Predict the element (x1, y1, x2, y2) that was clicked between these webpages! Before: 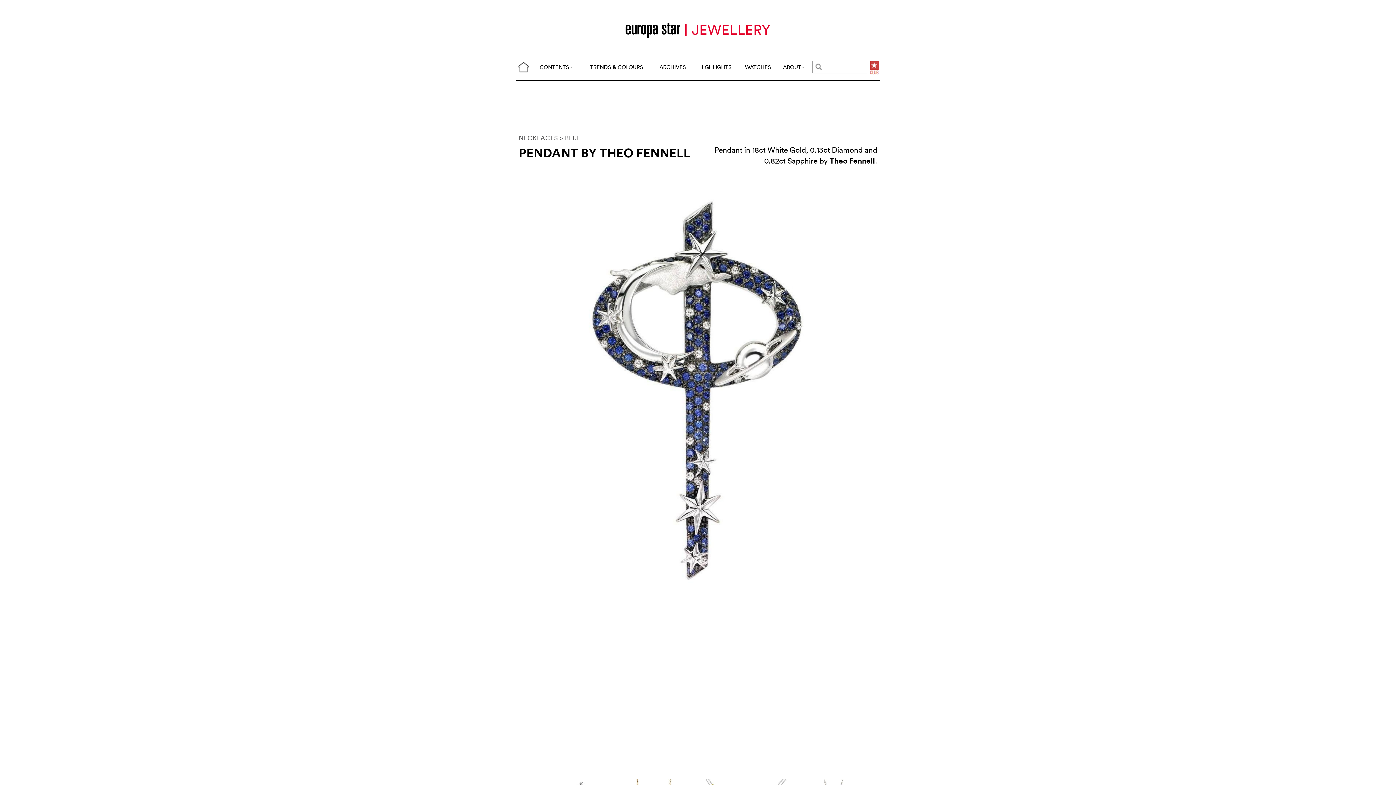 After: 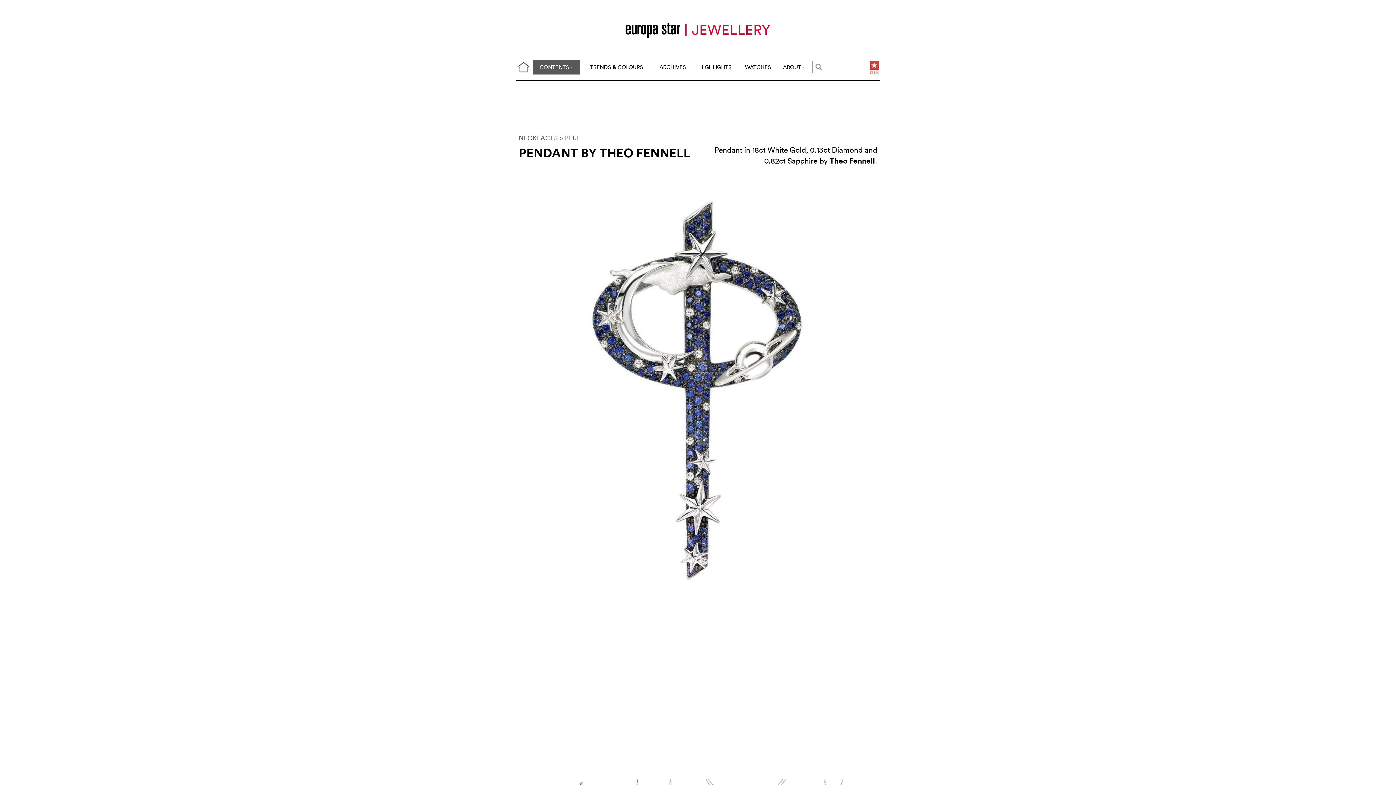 Action: bbox: (532, 60, 580, 74) label: CONTENTS